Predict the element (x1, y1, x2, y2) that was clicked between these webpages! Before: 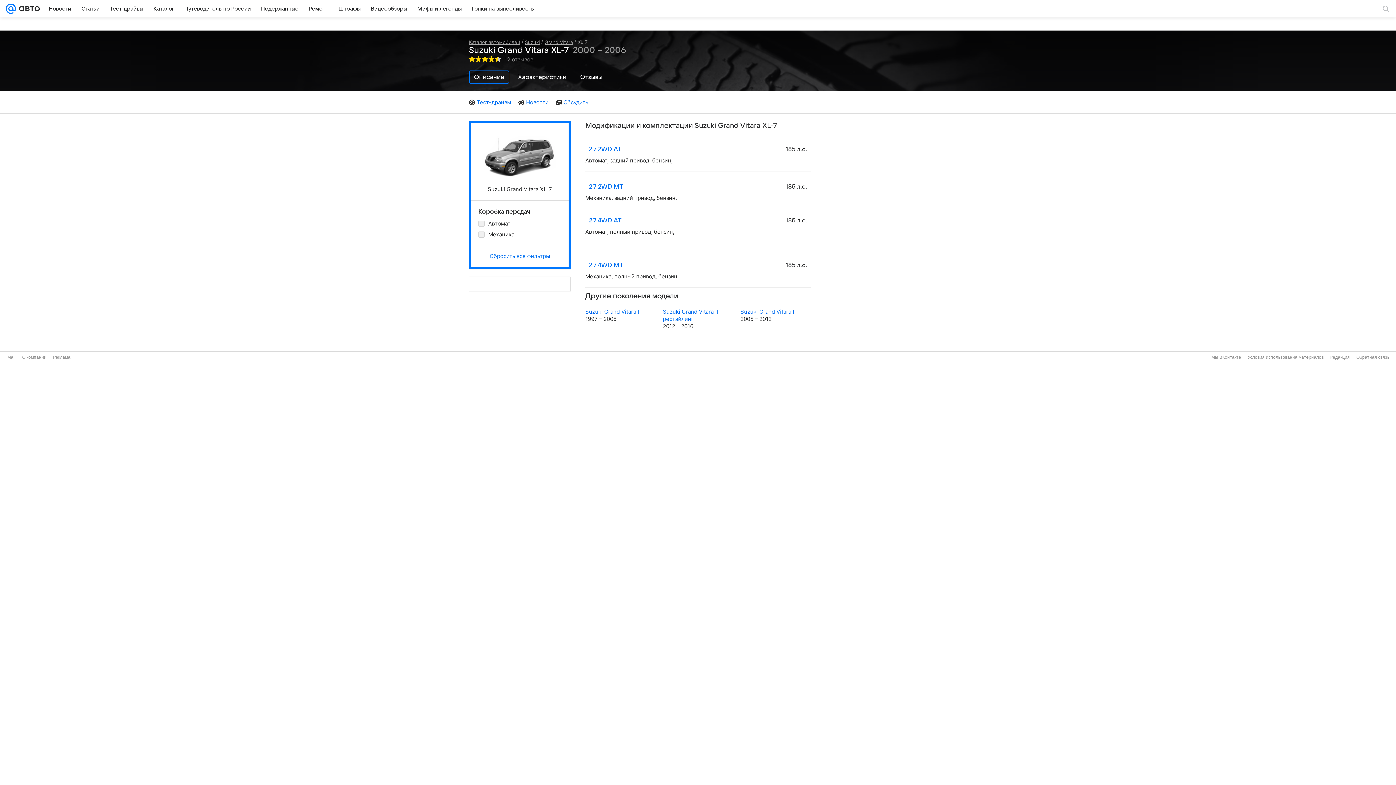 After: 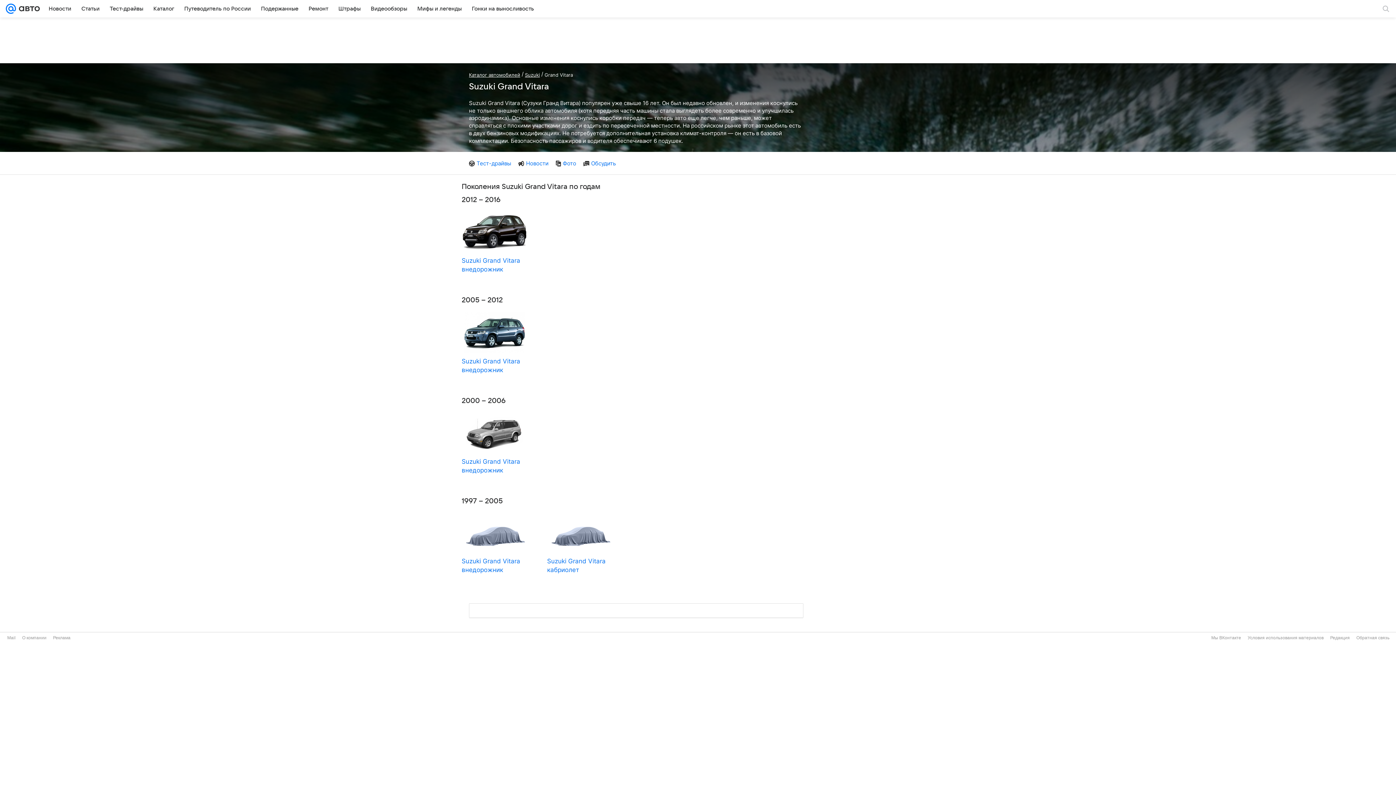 Action: label: Grand Vitara bbox: (544, 38, 573, 45)